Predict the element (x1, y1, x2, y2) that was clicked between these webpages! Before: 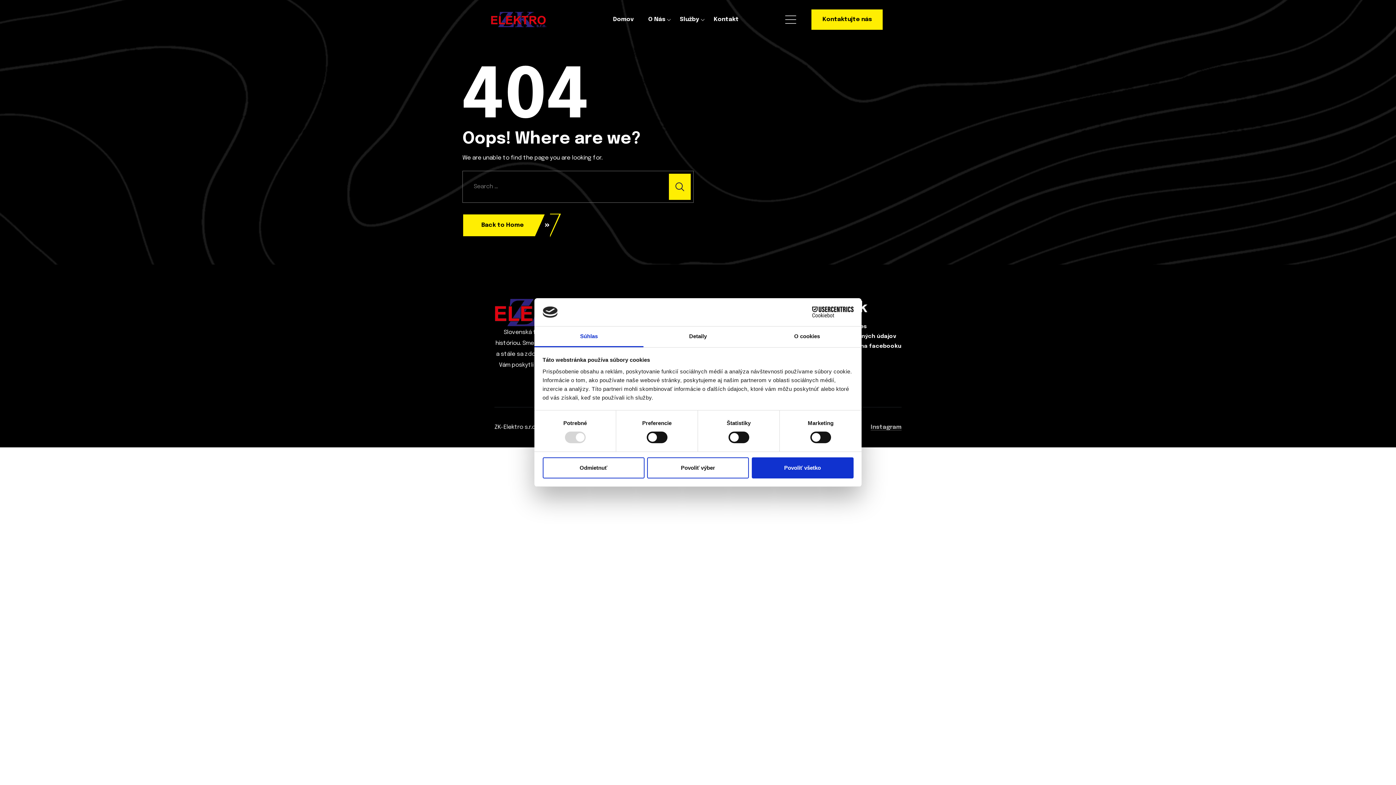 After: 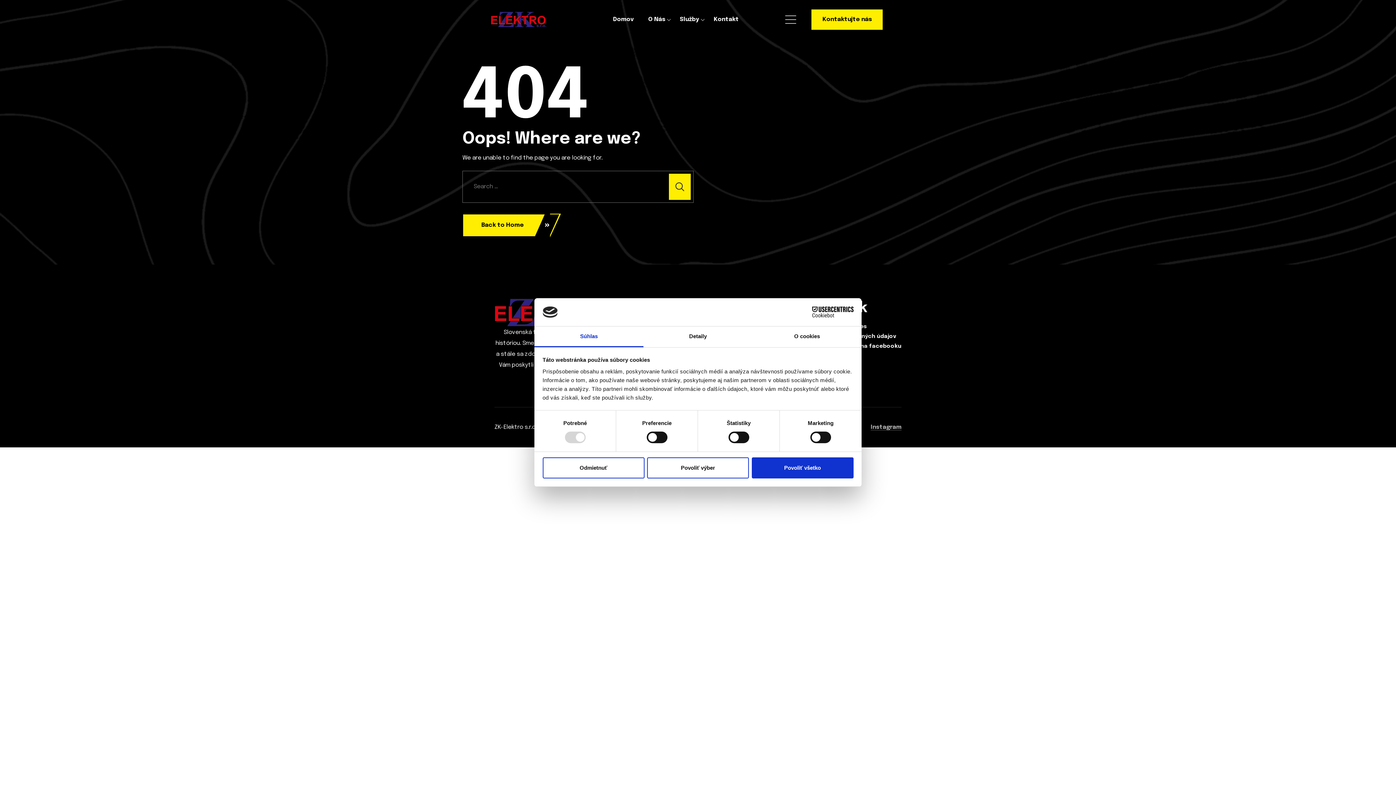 Action: bbox: (534, 326, 643, 347) label: Súhlas